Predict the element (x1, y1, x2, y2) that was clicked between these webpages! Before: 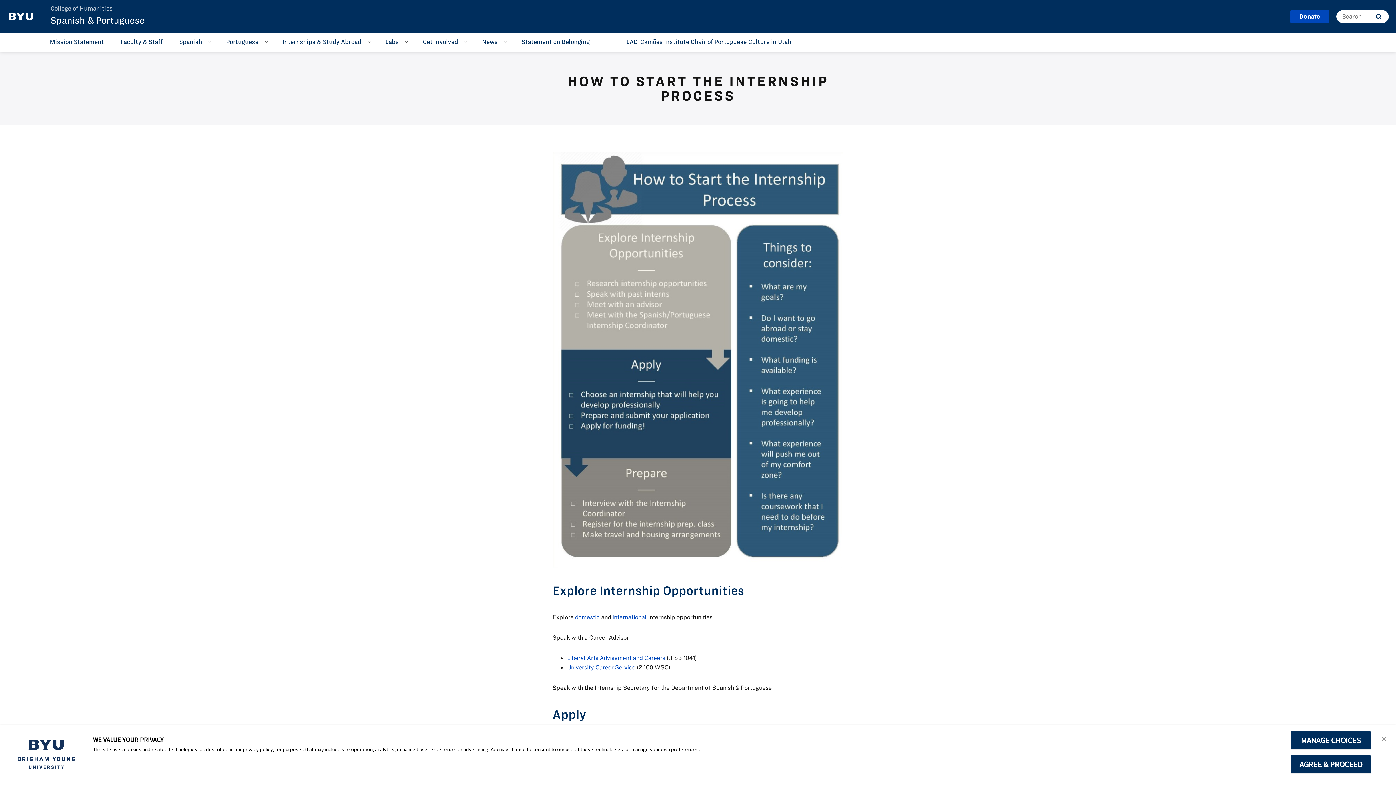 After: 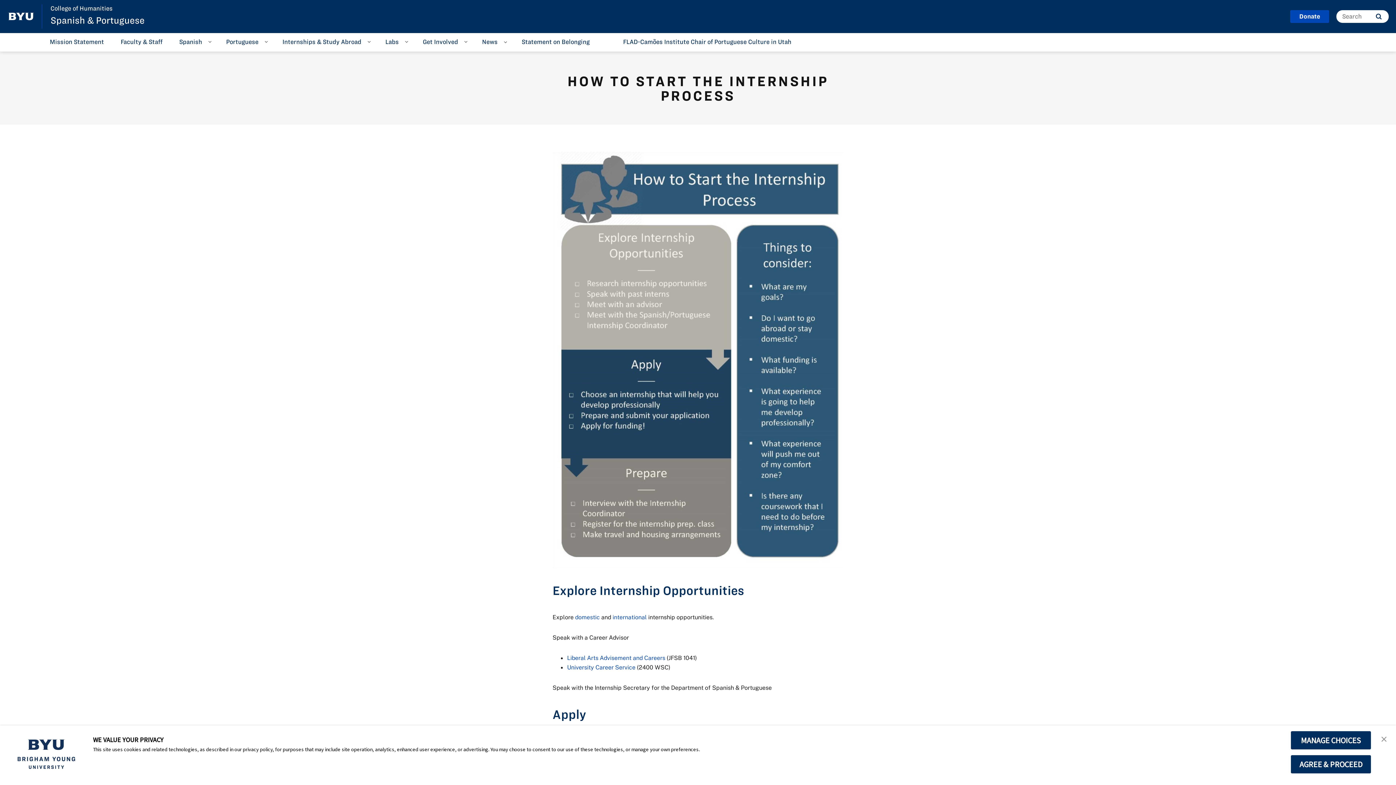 Action: bbox: (50, 5, 112, 11) label: College of Humanities